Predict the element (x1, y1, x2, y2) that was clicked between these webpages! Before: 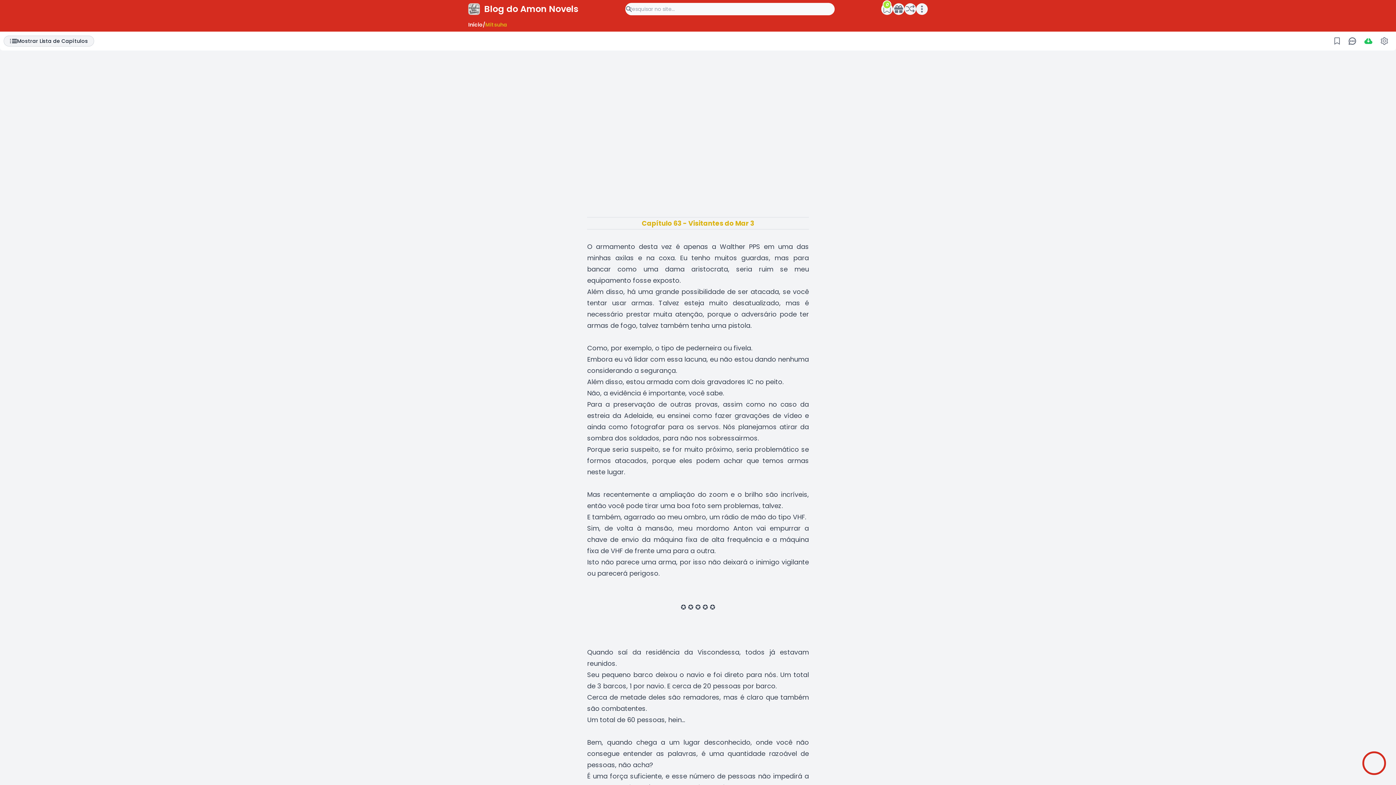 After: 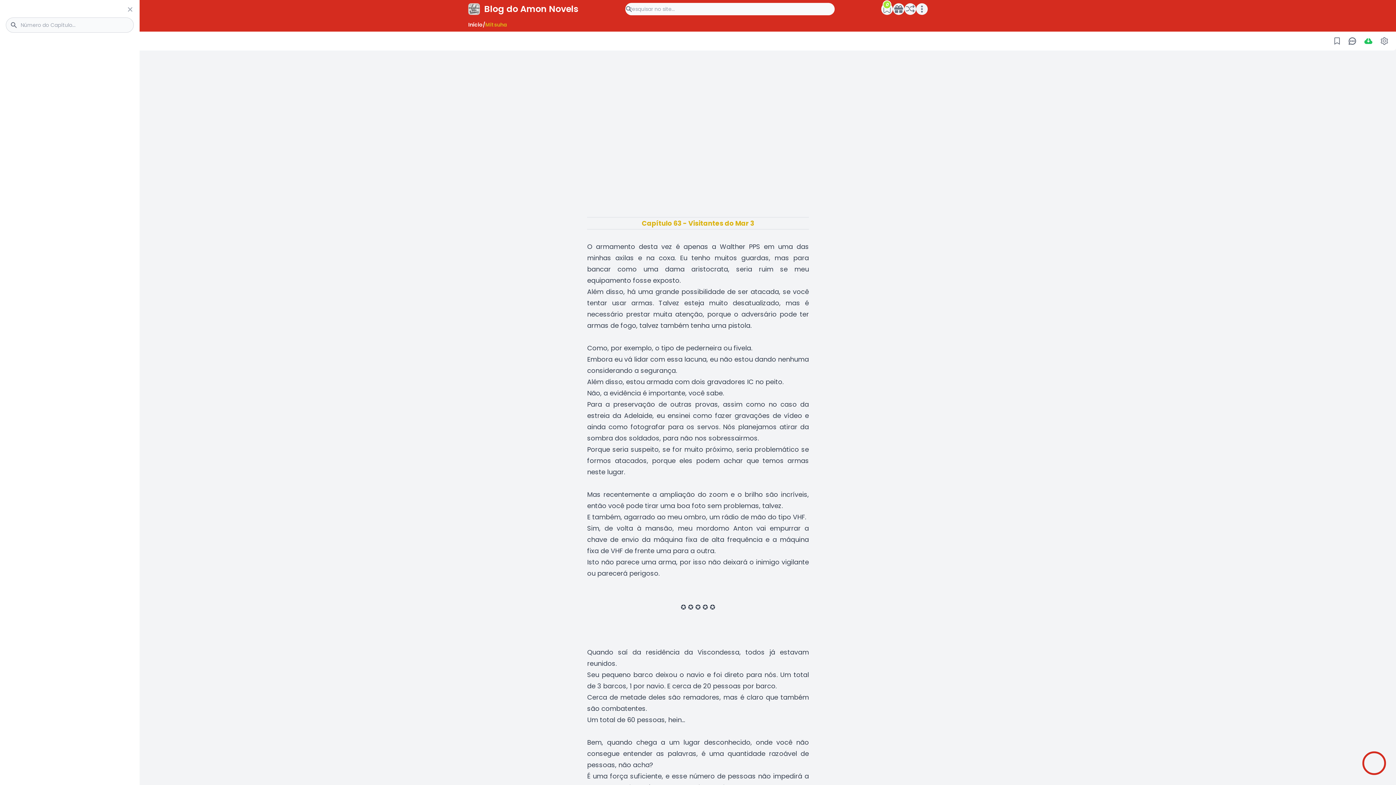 Action: label: Mostrar Lista de Capítulos bbox: (3, 35, 94, 46)